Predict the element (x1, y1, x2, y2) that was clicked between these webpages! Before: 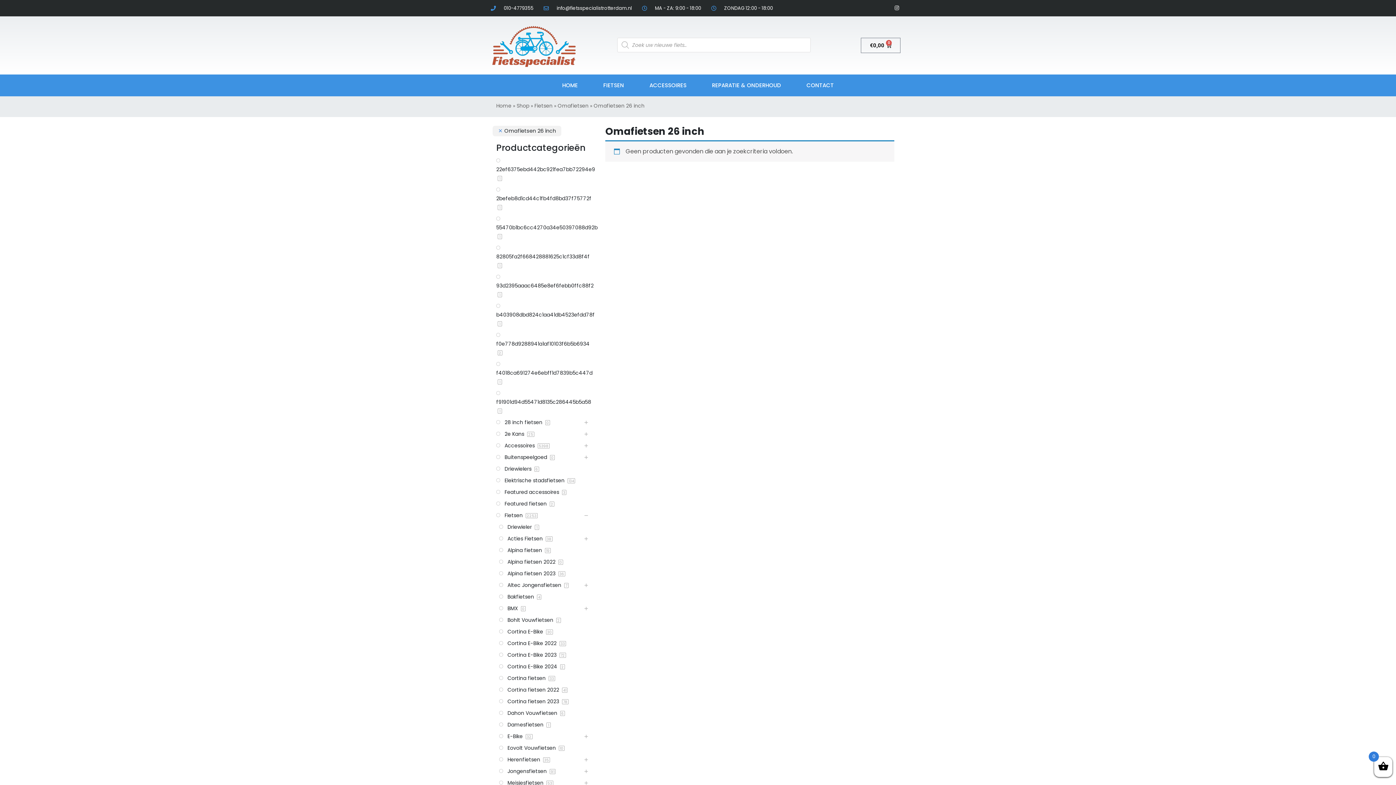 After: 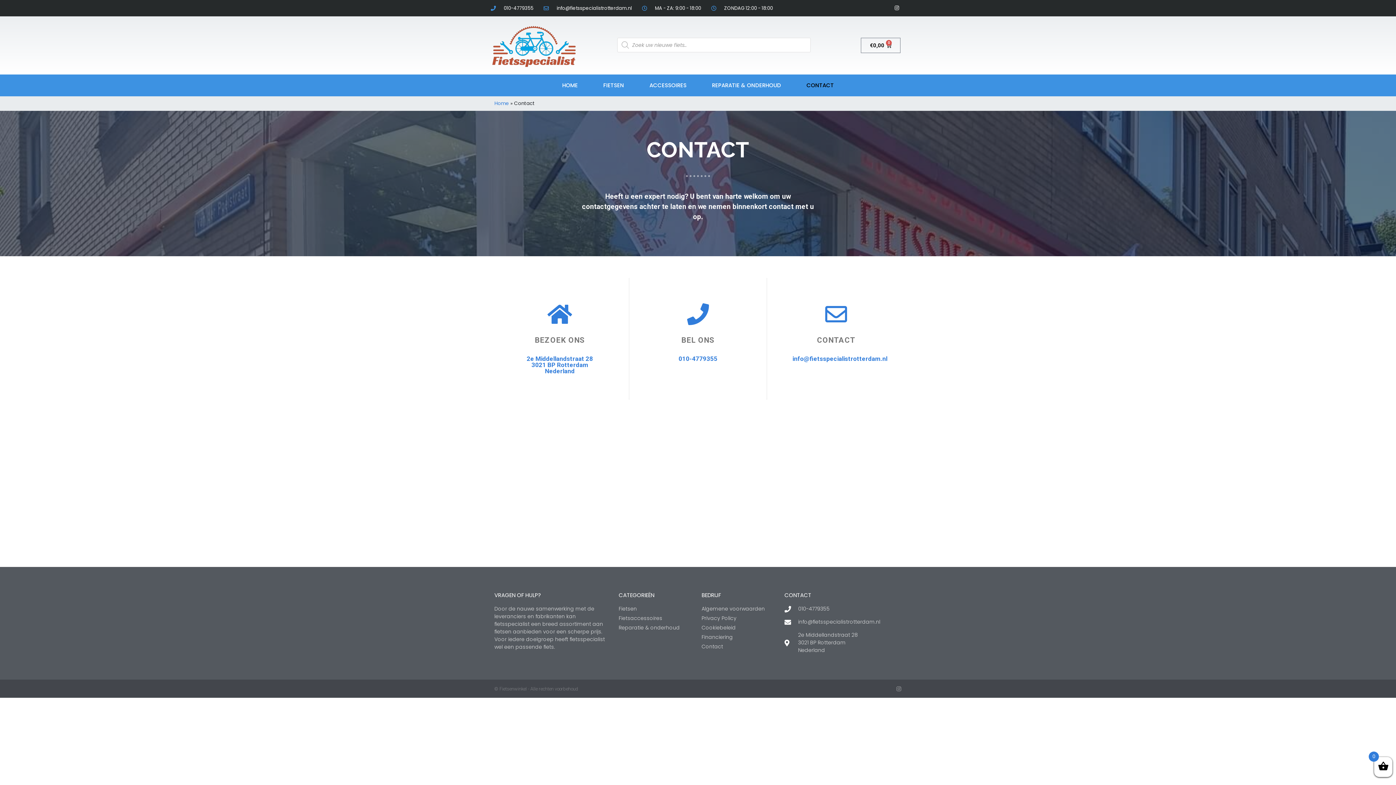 Action: label: CONTACT bbox: (795, 77, 844, 93)